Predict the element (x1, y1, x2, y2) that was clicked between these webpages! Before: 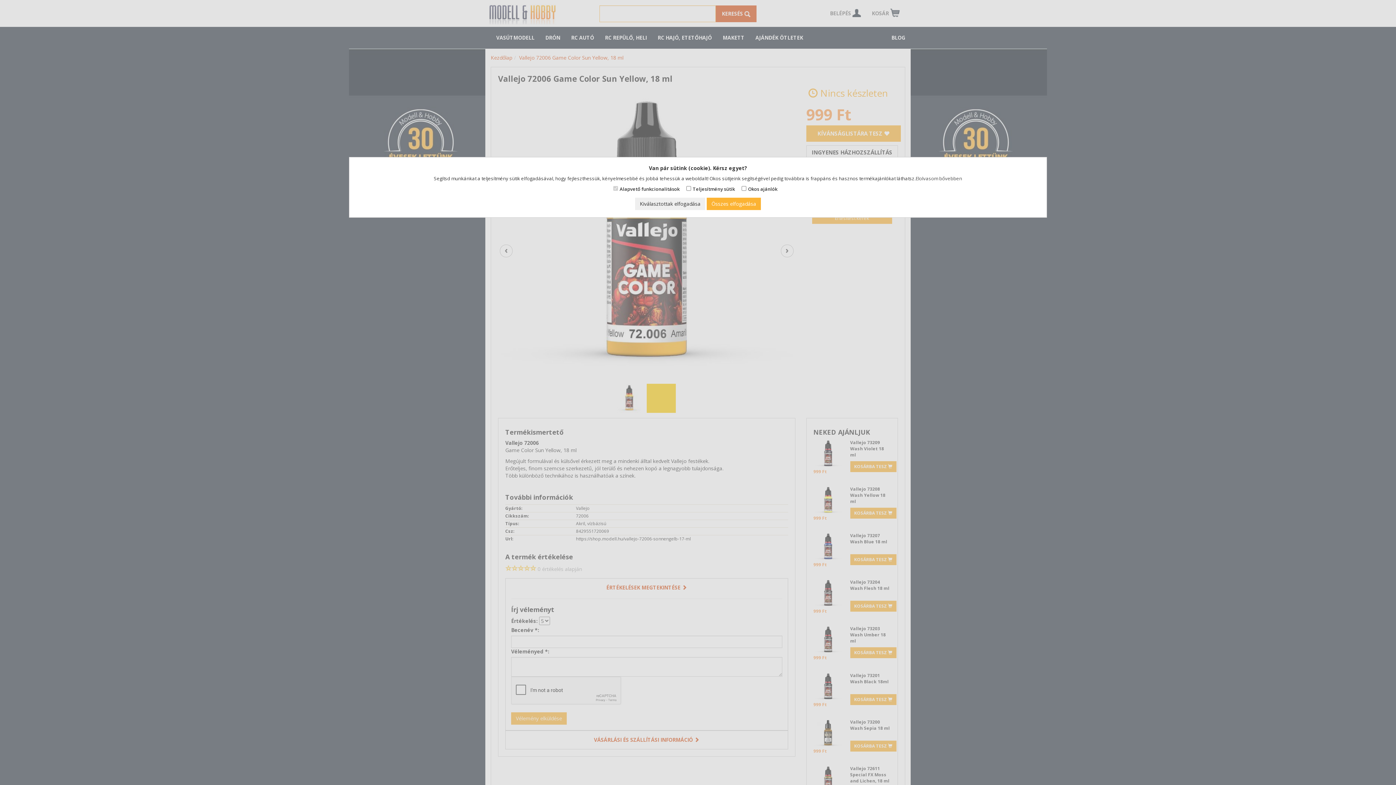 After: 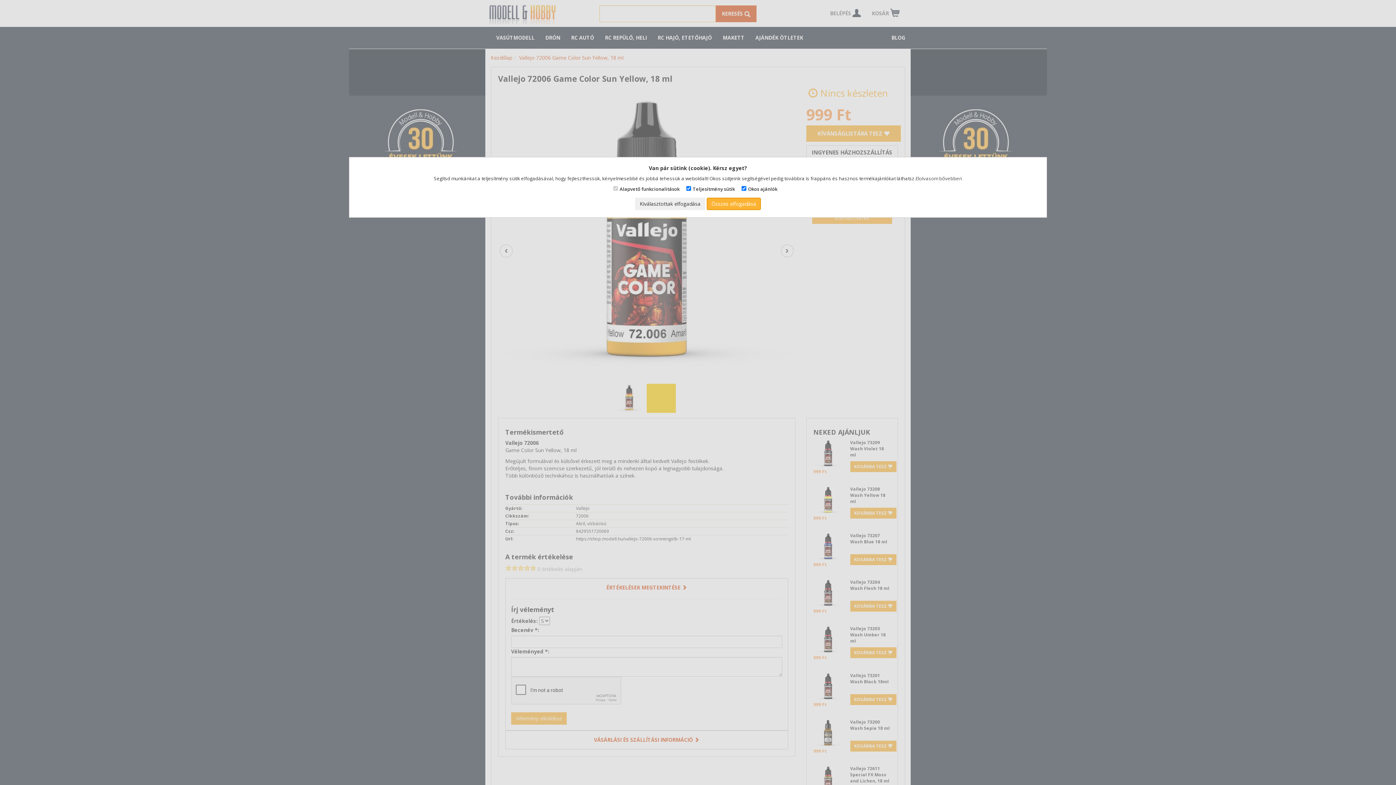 Action: label: Összes elfogadása bbox: (706, 197, 761, 210)